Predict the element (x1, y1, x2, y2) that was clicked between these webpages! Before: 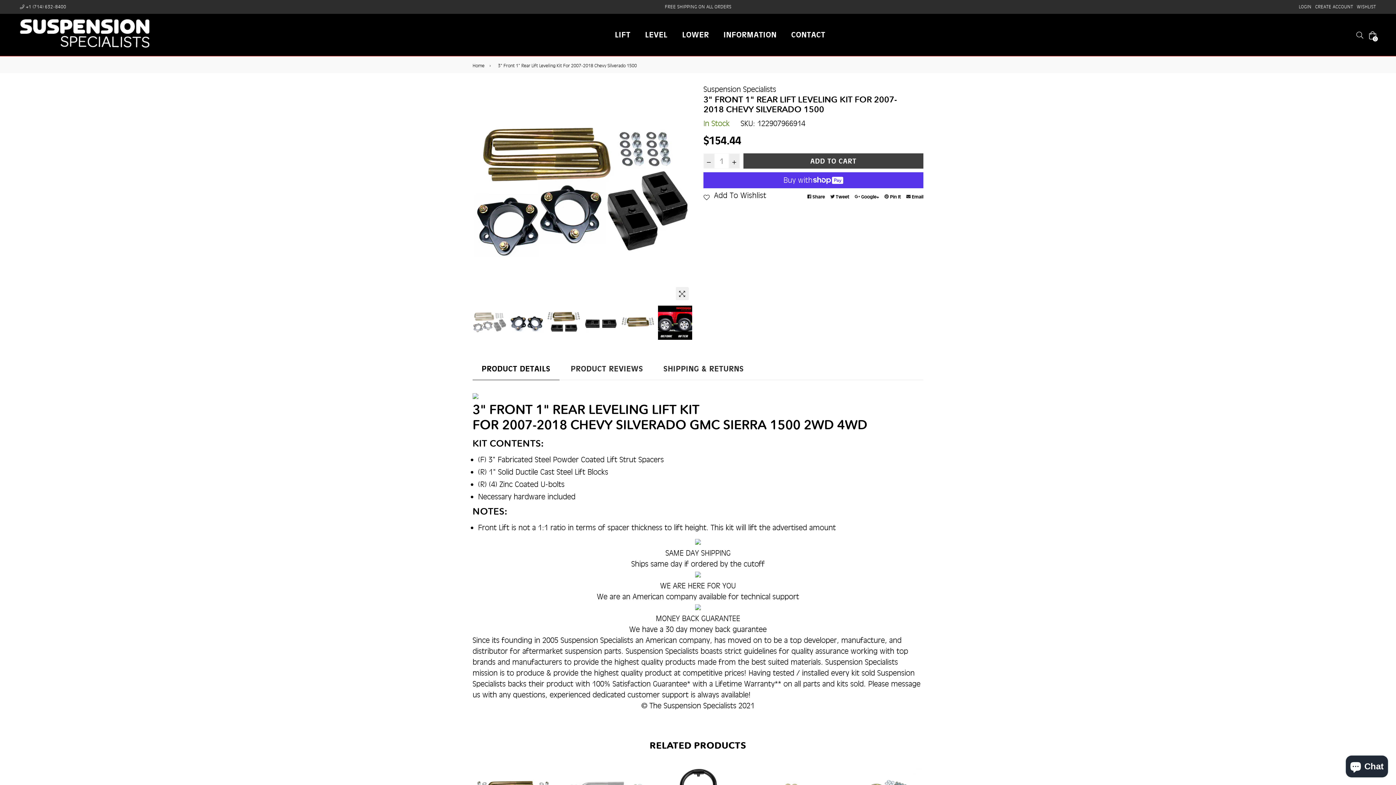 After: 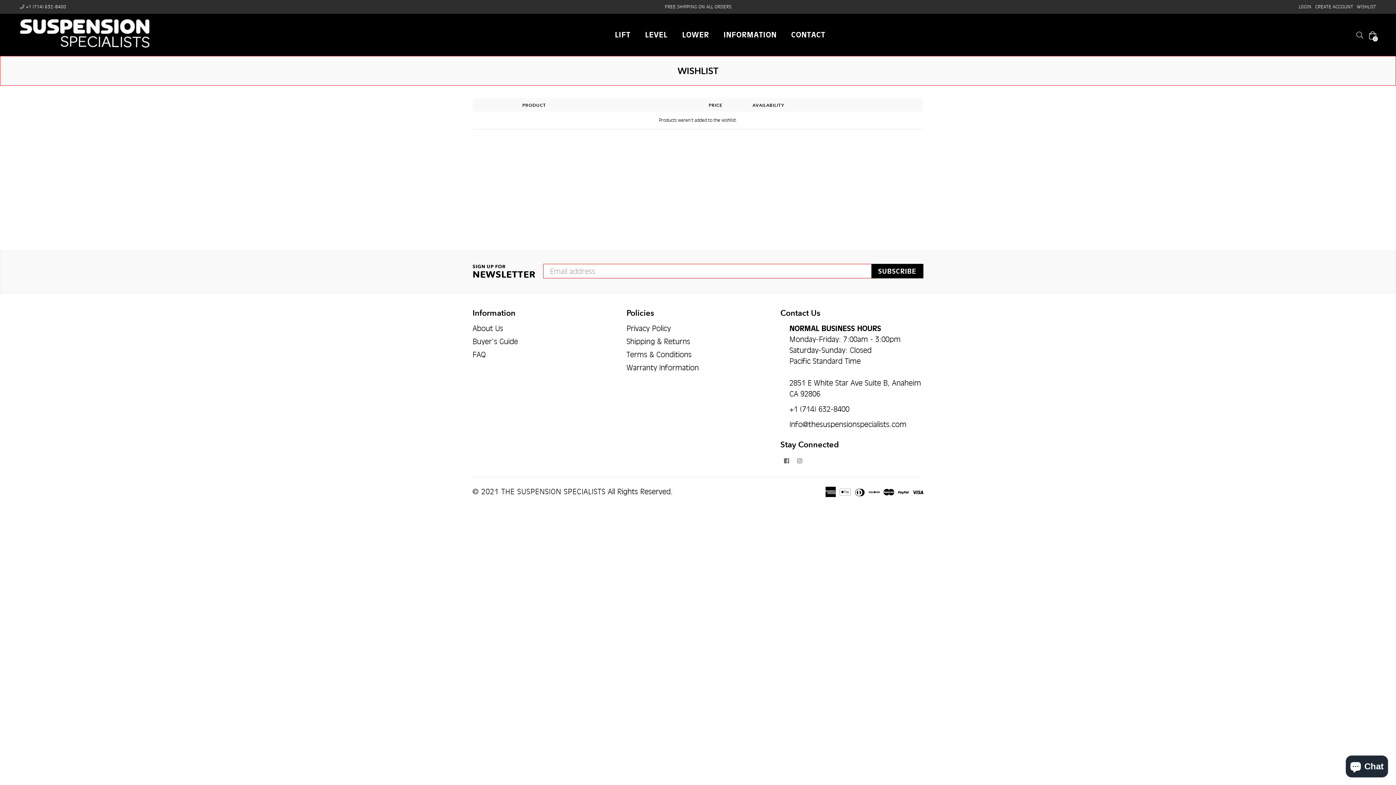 Action: label: WISHLIST bbox: (1357, 4, 1376, 9)